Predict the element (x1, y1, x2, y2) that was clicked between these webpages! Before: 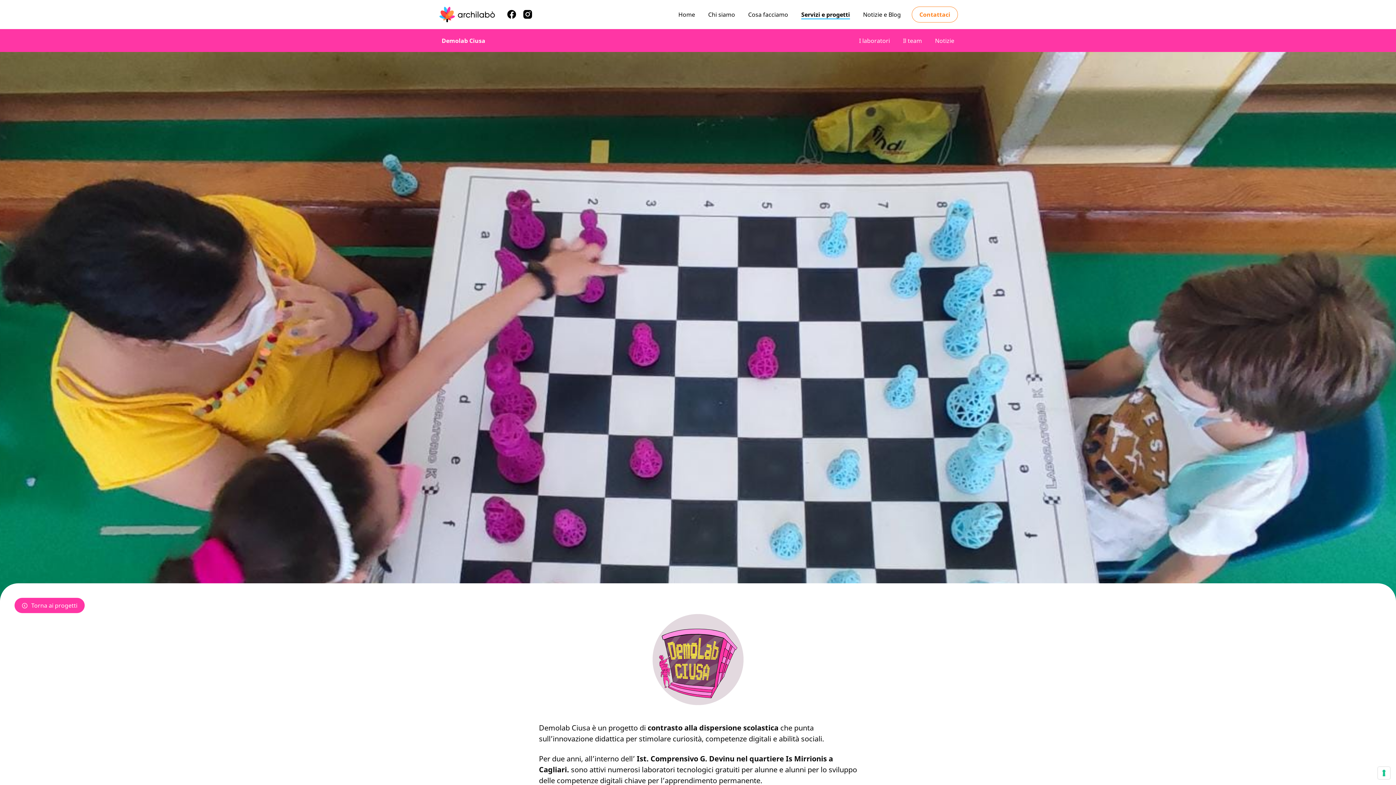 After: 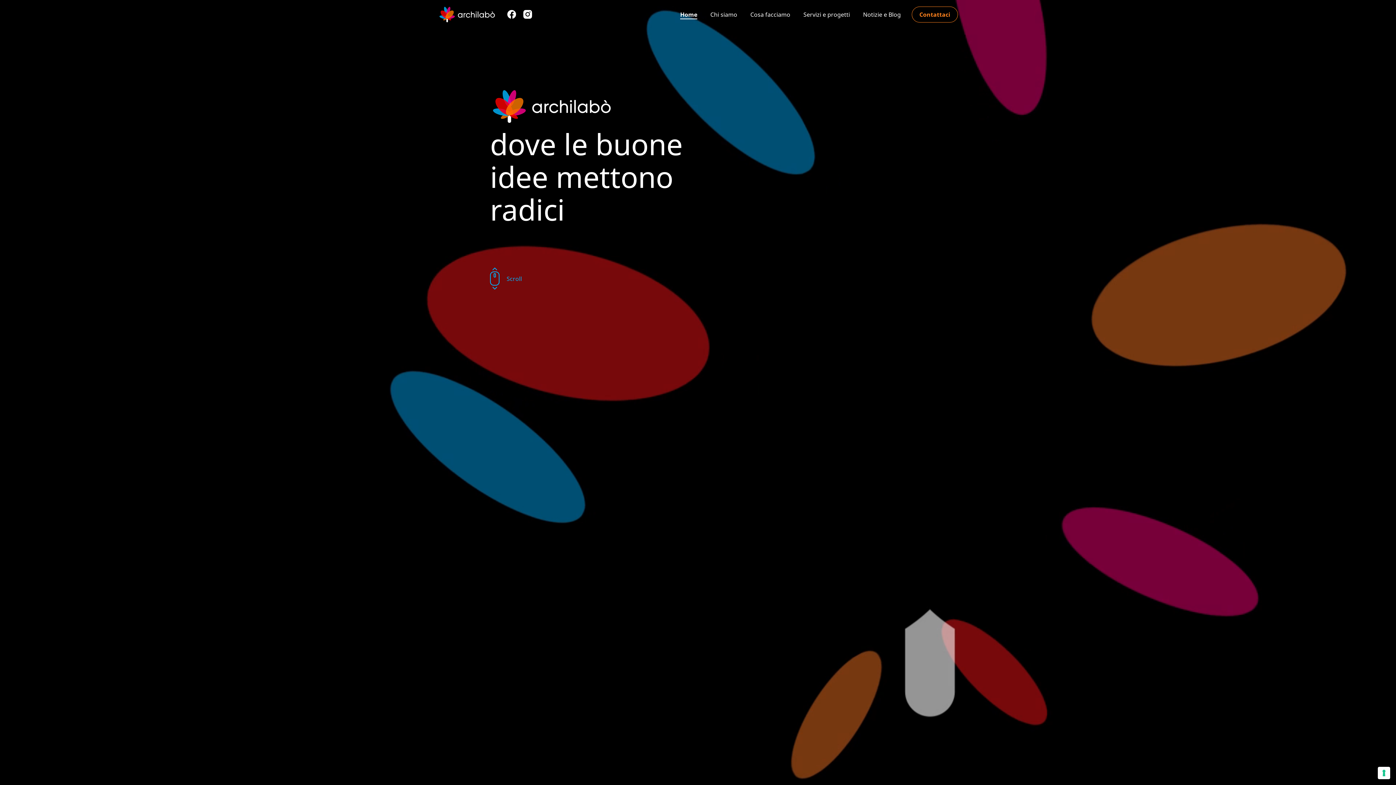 Action: bbox: (438, 5, 496, 23)